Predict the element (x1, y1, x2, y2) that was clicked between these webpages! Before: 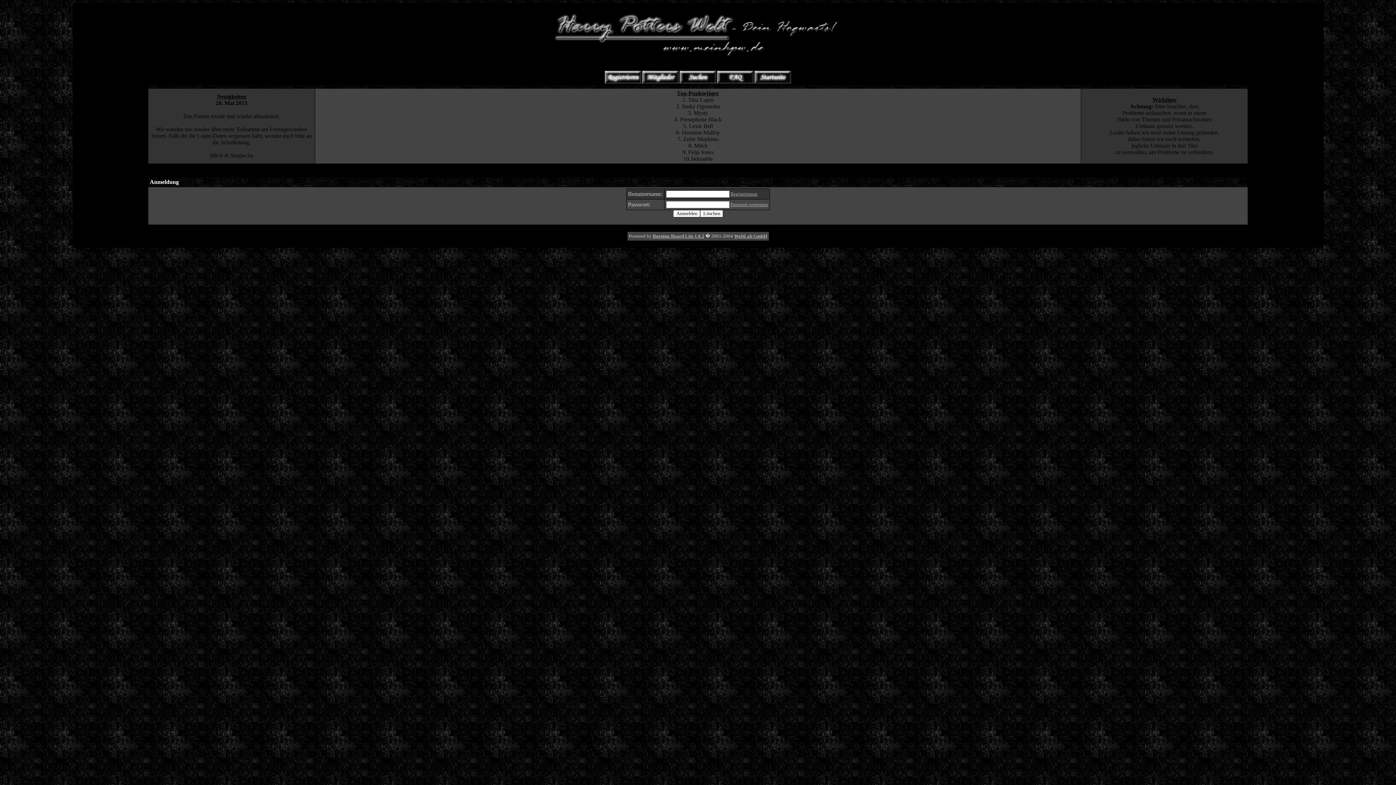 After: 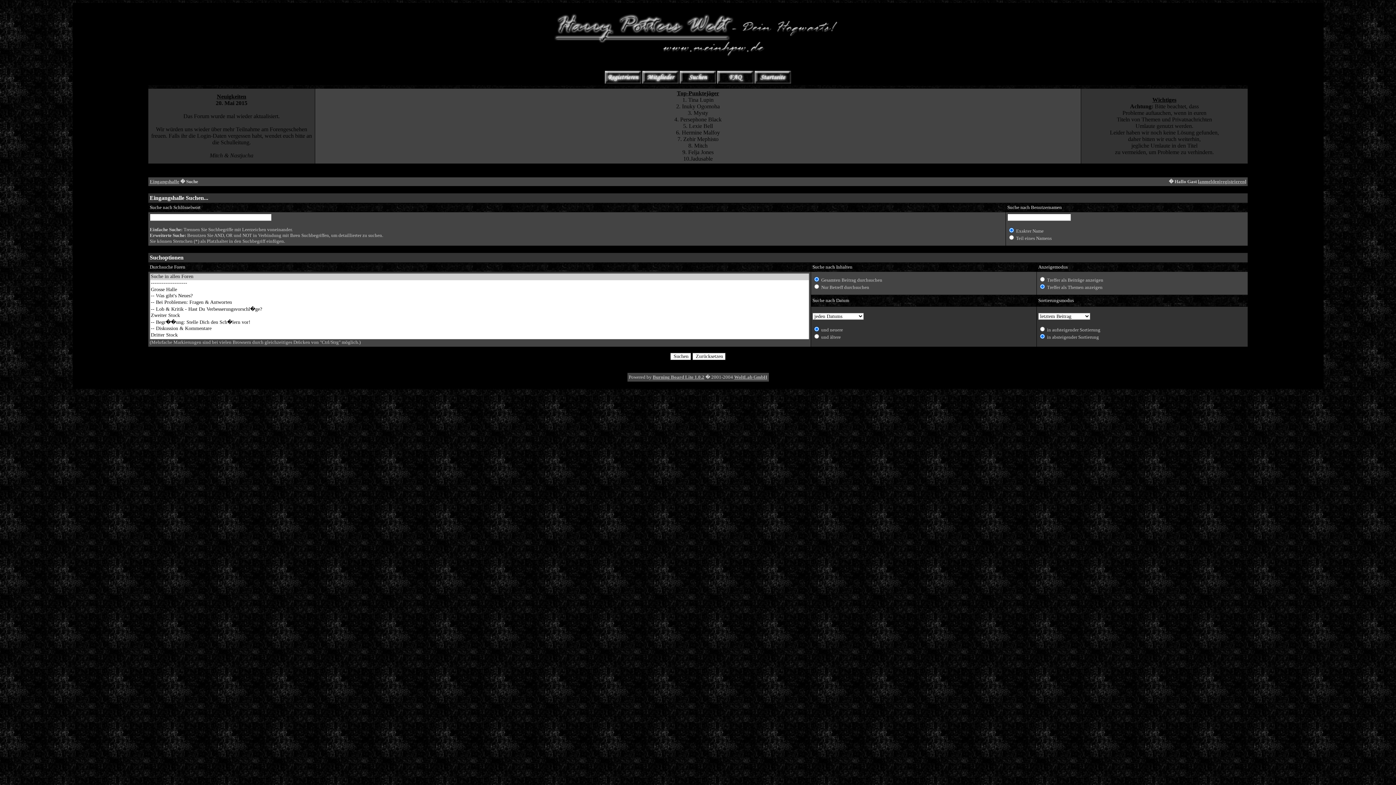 Action: bbox: (680, 79, 716, 84)